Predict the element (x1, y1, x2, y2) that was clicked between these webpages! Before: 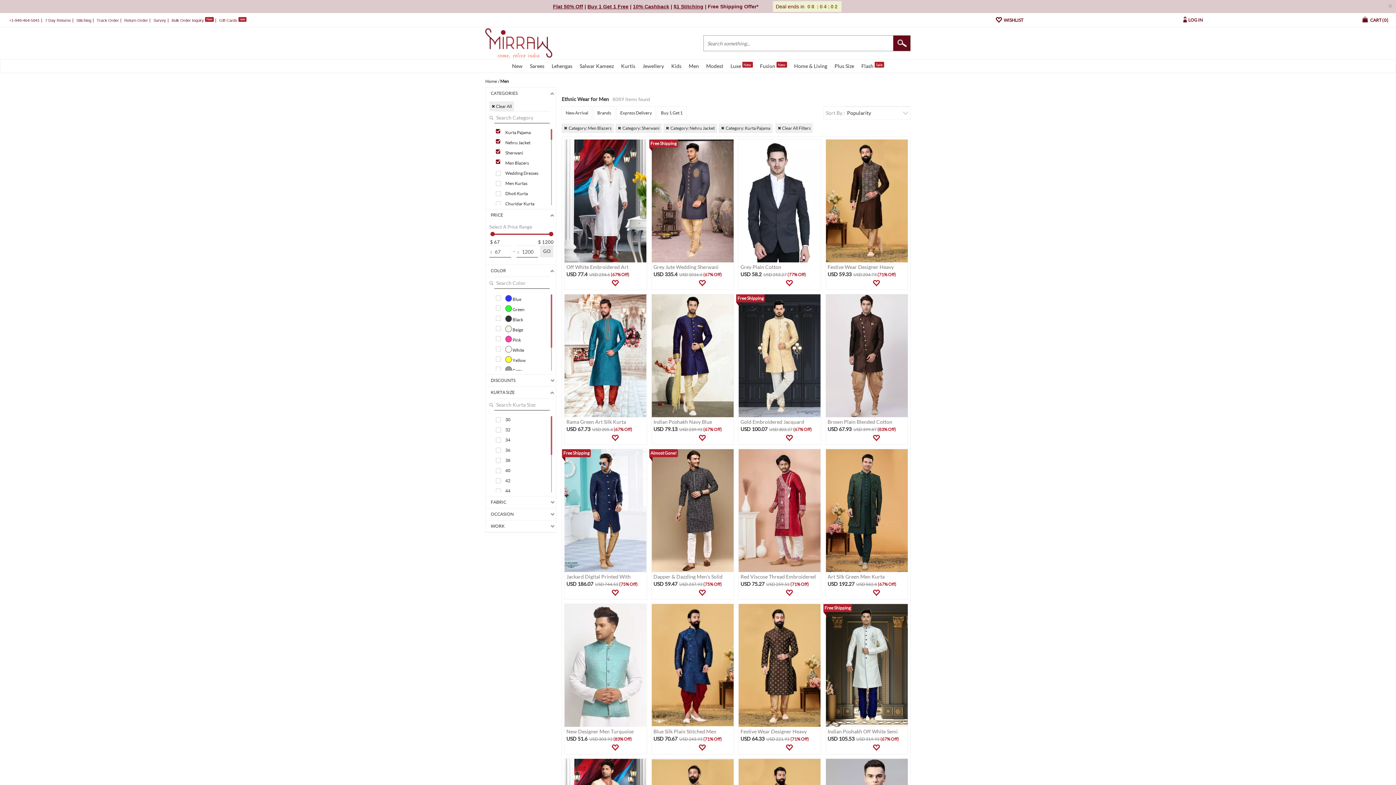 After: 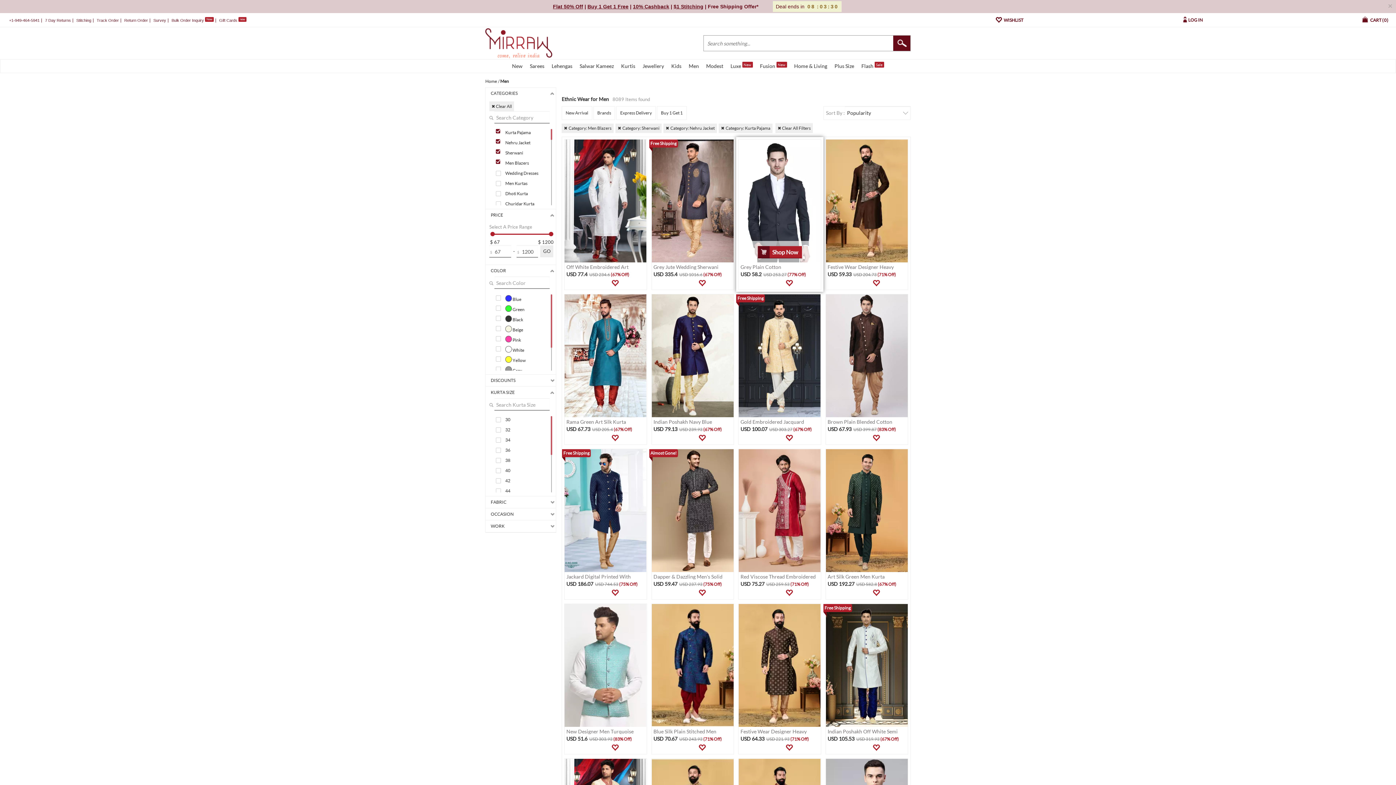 Action: bbox: (785, 279, 792, 287)